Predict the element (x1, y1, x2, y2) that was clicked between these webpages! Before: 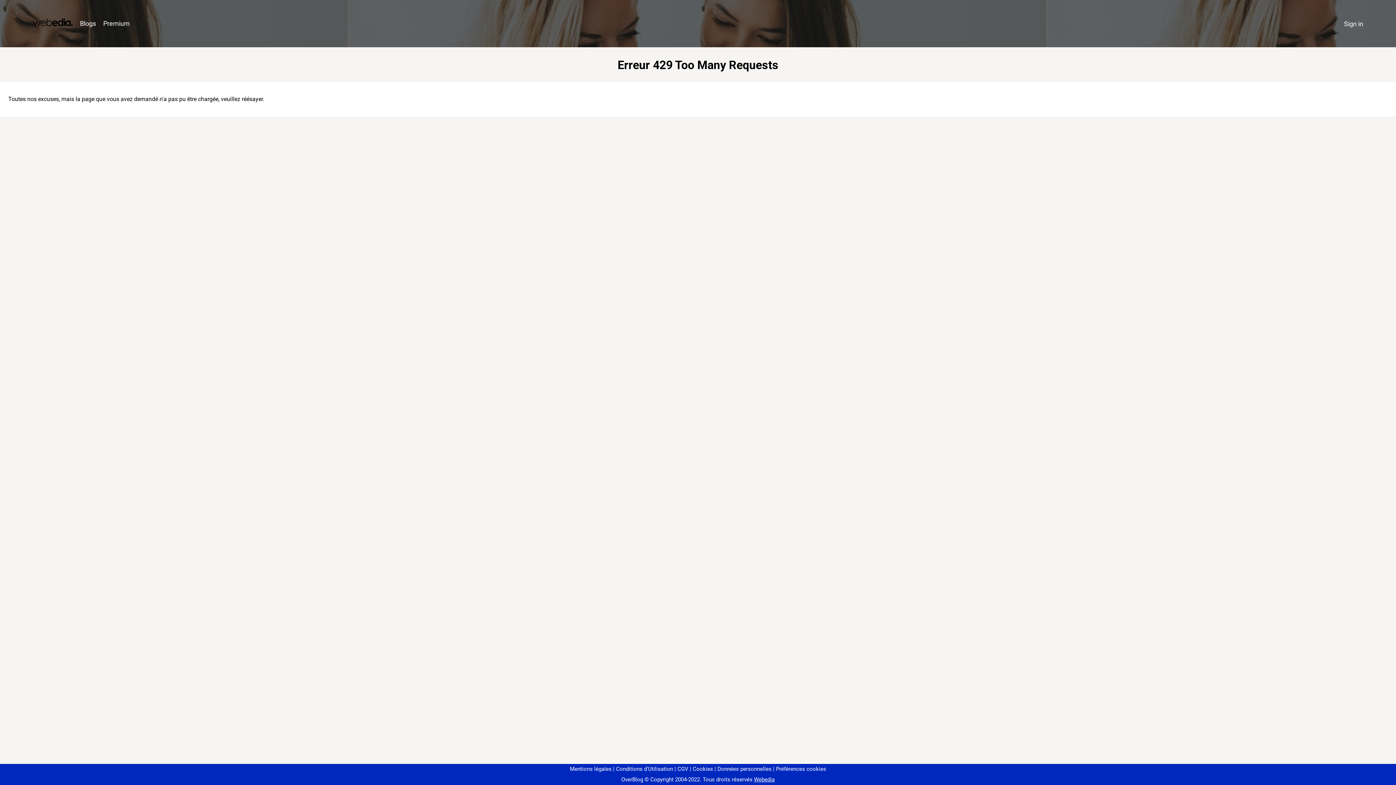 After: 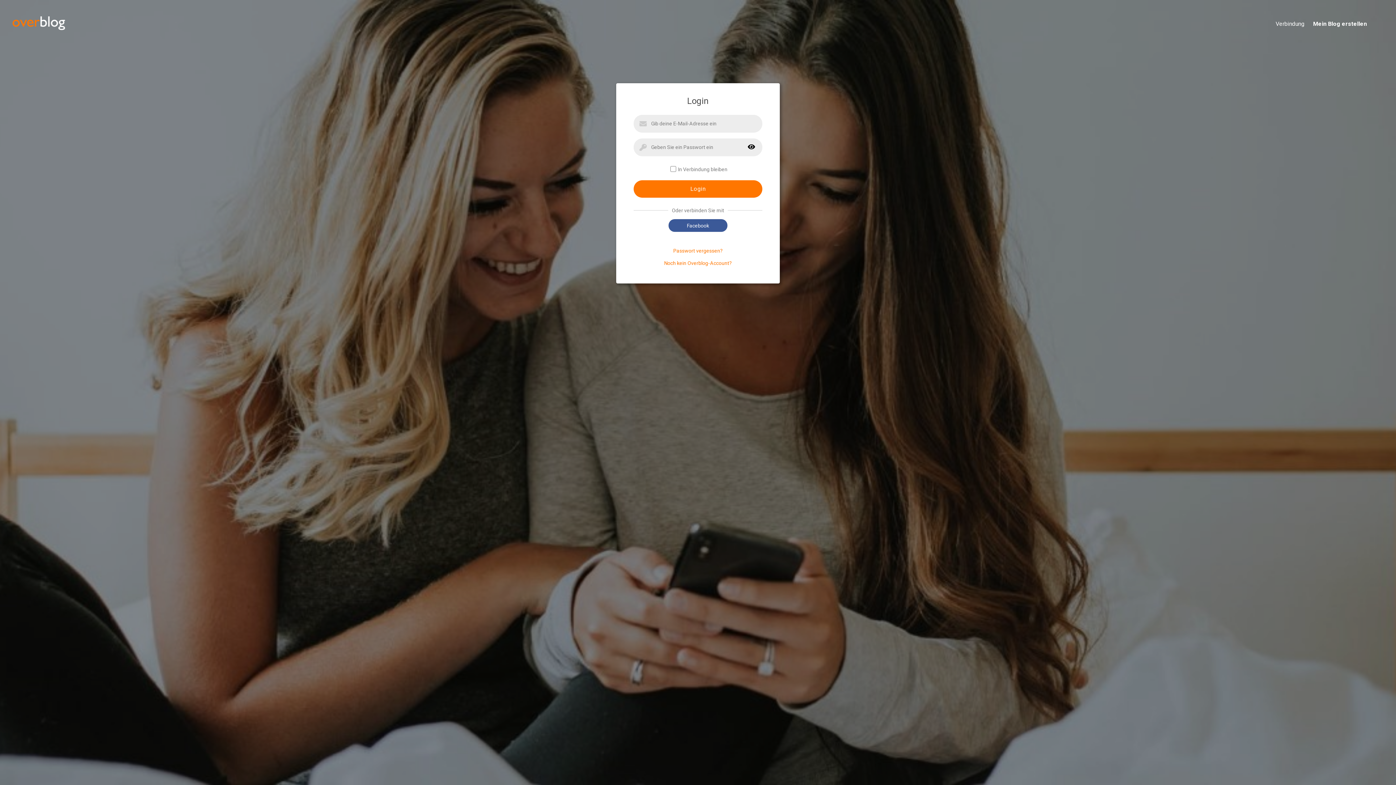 Action: label: Sign in bbox: (1340, 16, 1367, 31)